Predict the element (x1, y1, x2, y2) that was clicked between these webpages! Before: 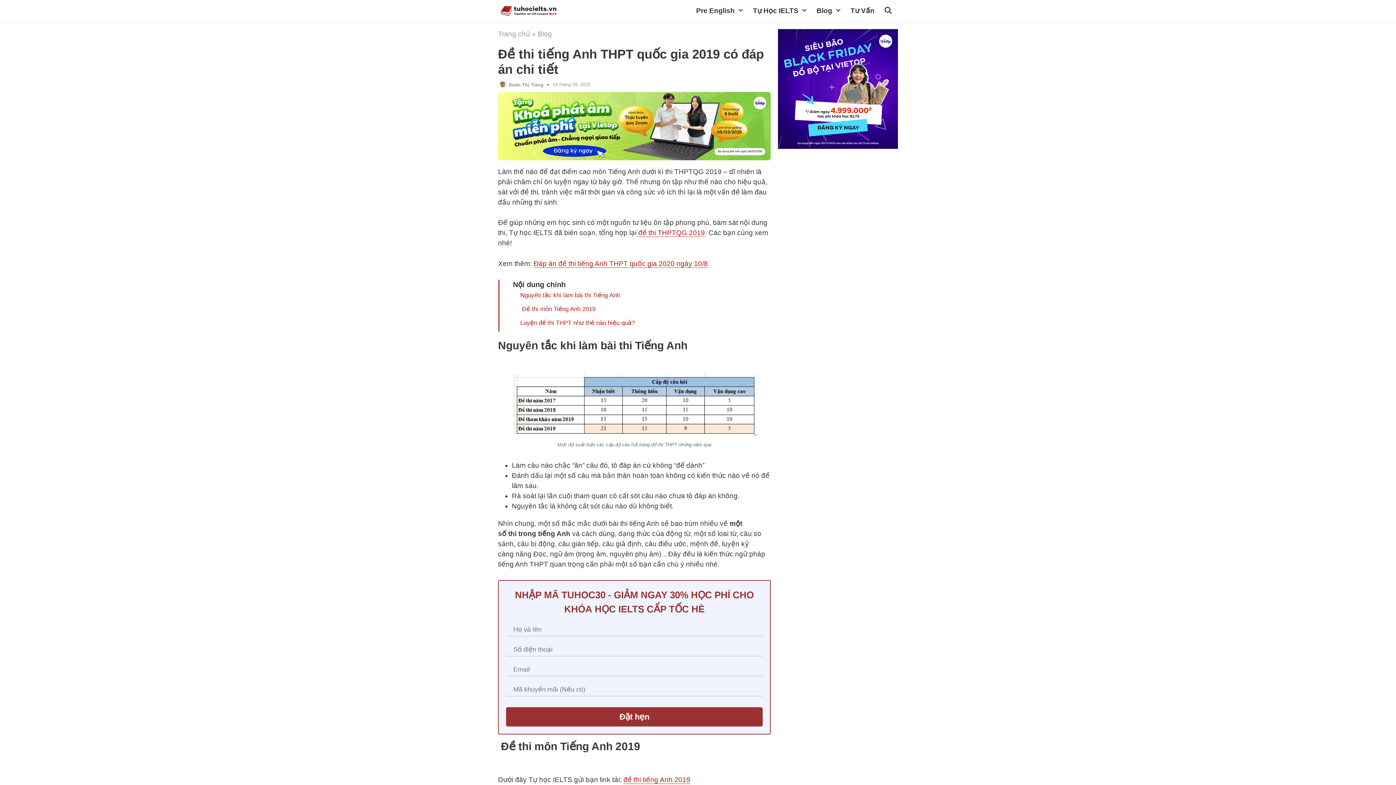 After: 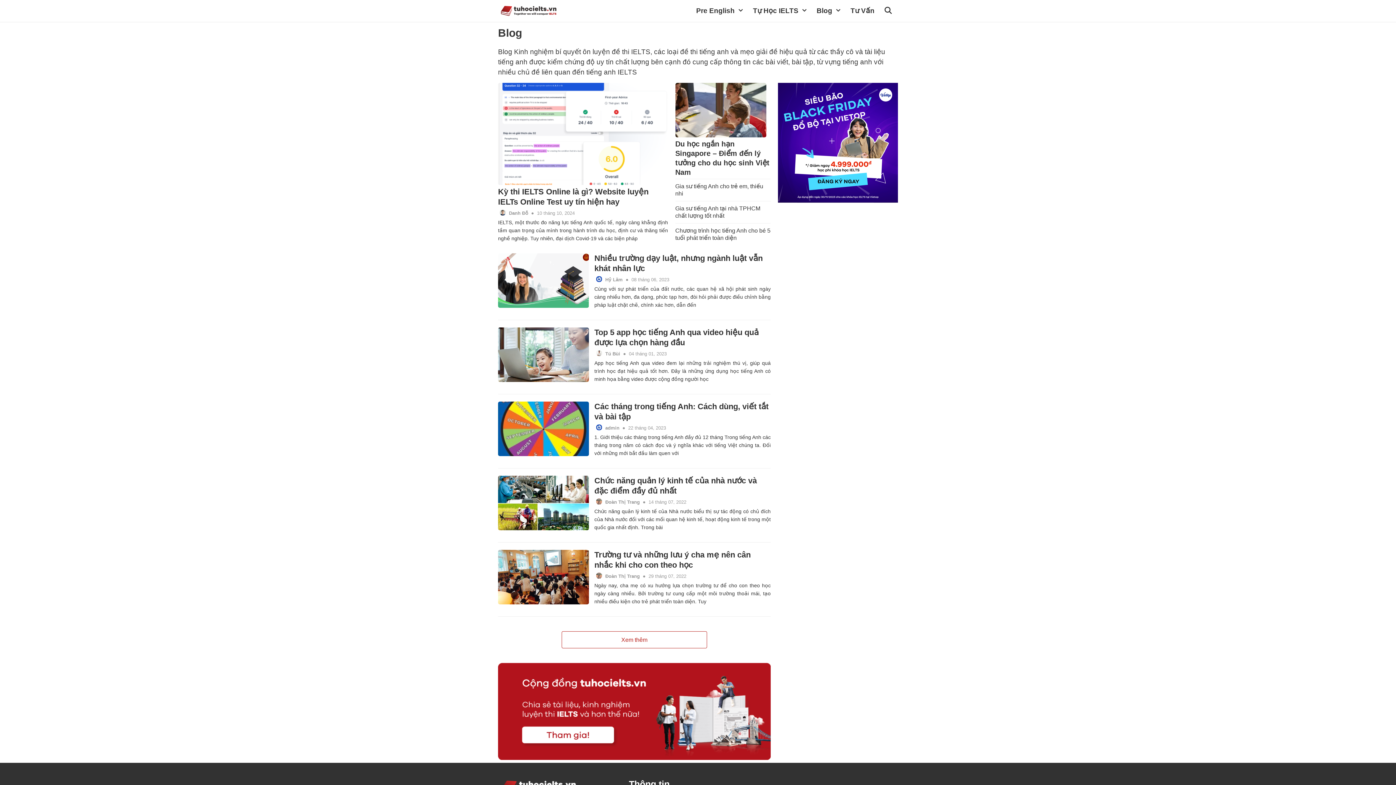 Action: label: Blog bbox: (813, 0, 847, 21)